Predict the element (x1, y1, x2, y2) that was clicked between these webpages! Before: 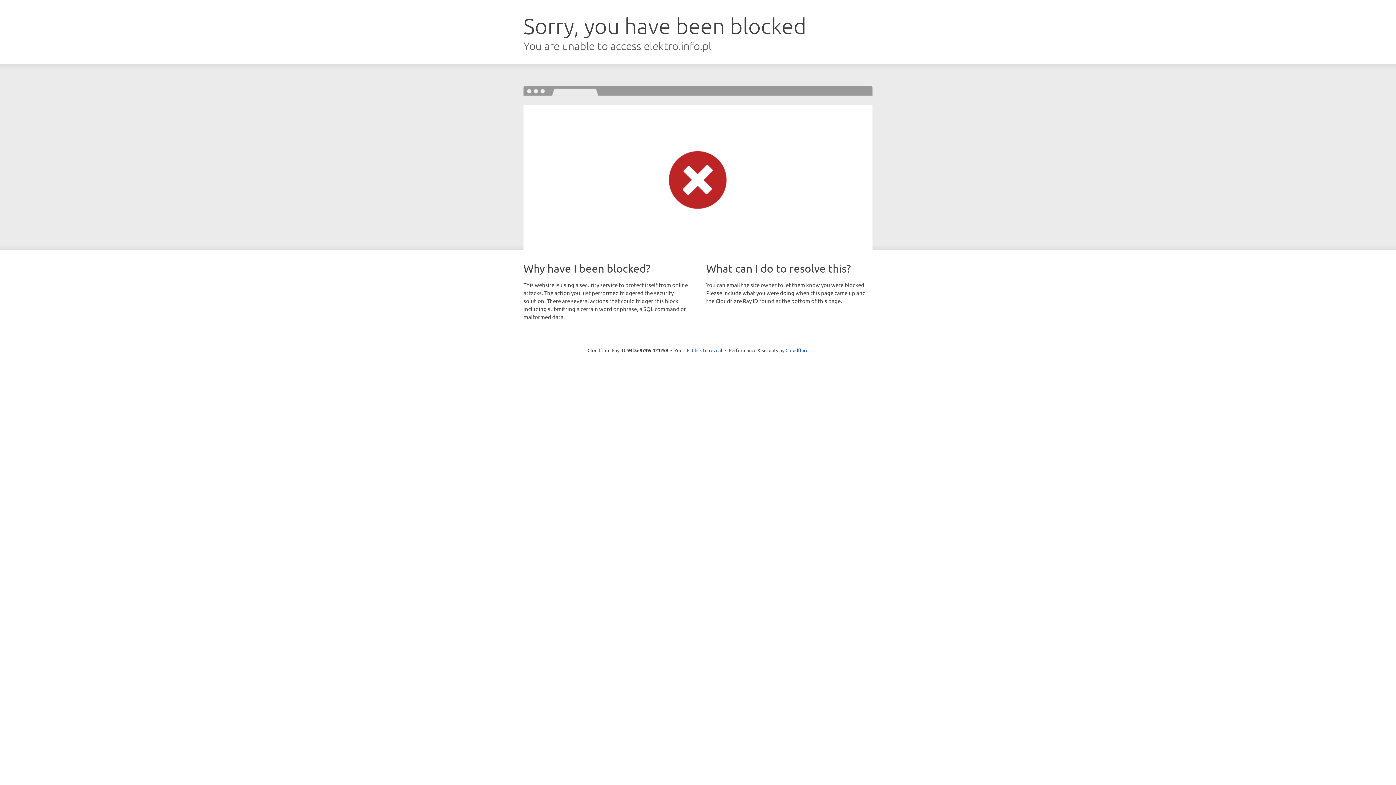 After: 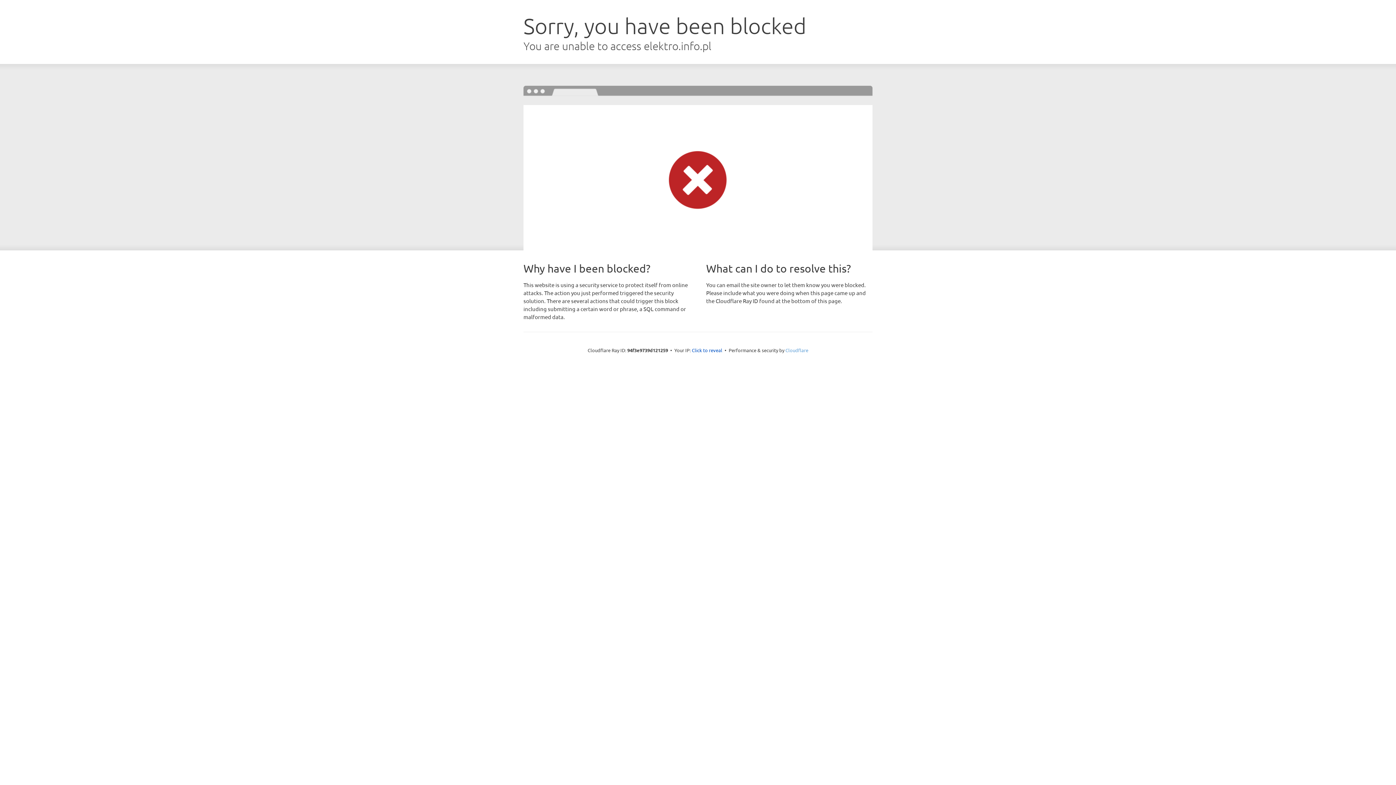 Action: label: Cloudflare bbox: (785, 347, 808, 353)